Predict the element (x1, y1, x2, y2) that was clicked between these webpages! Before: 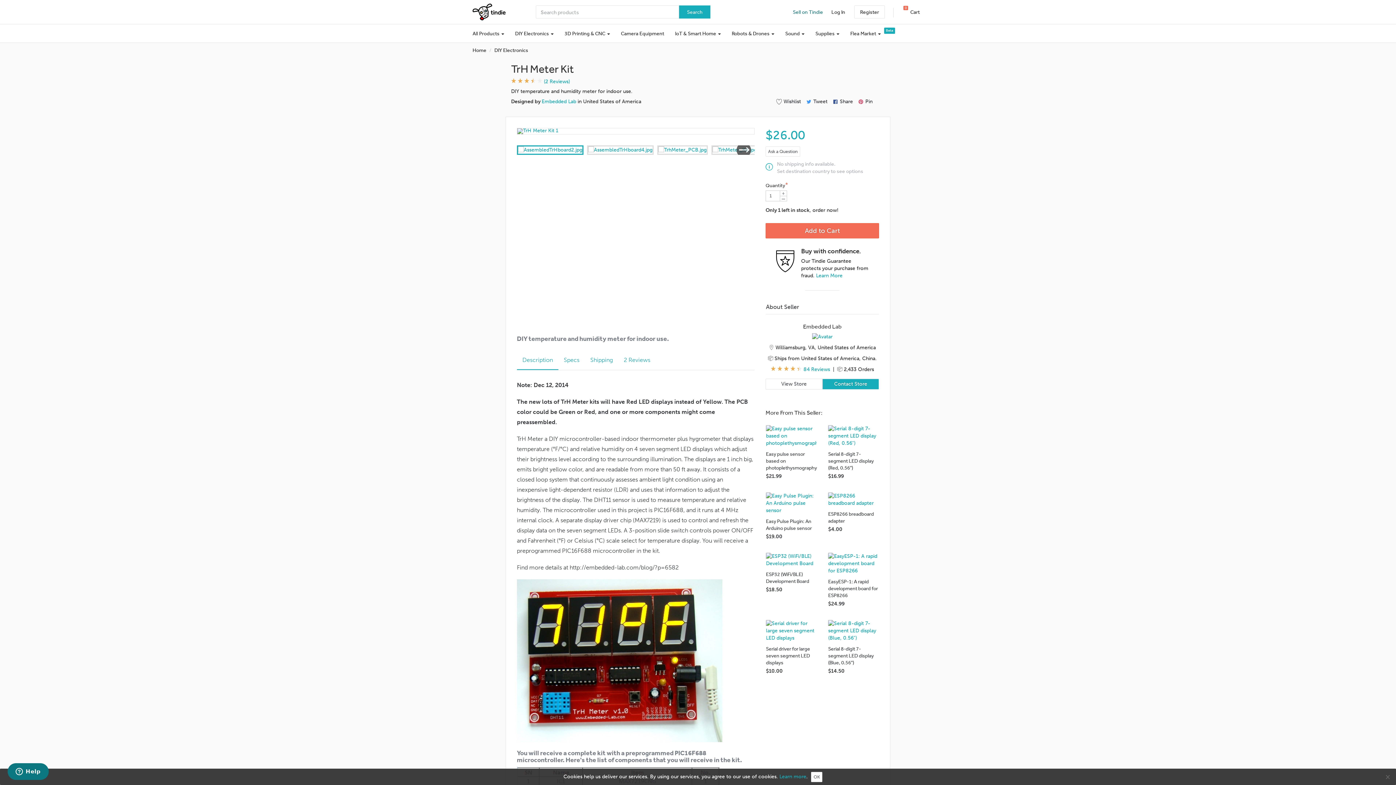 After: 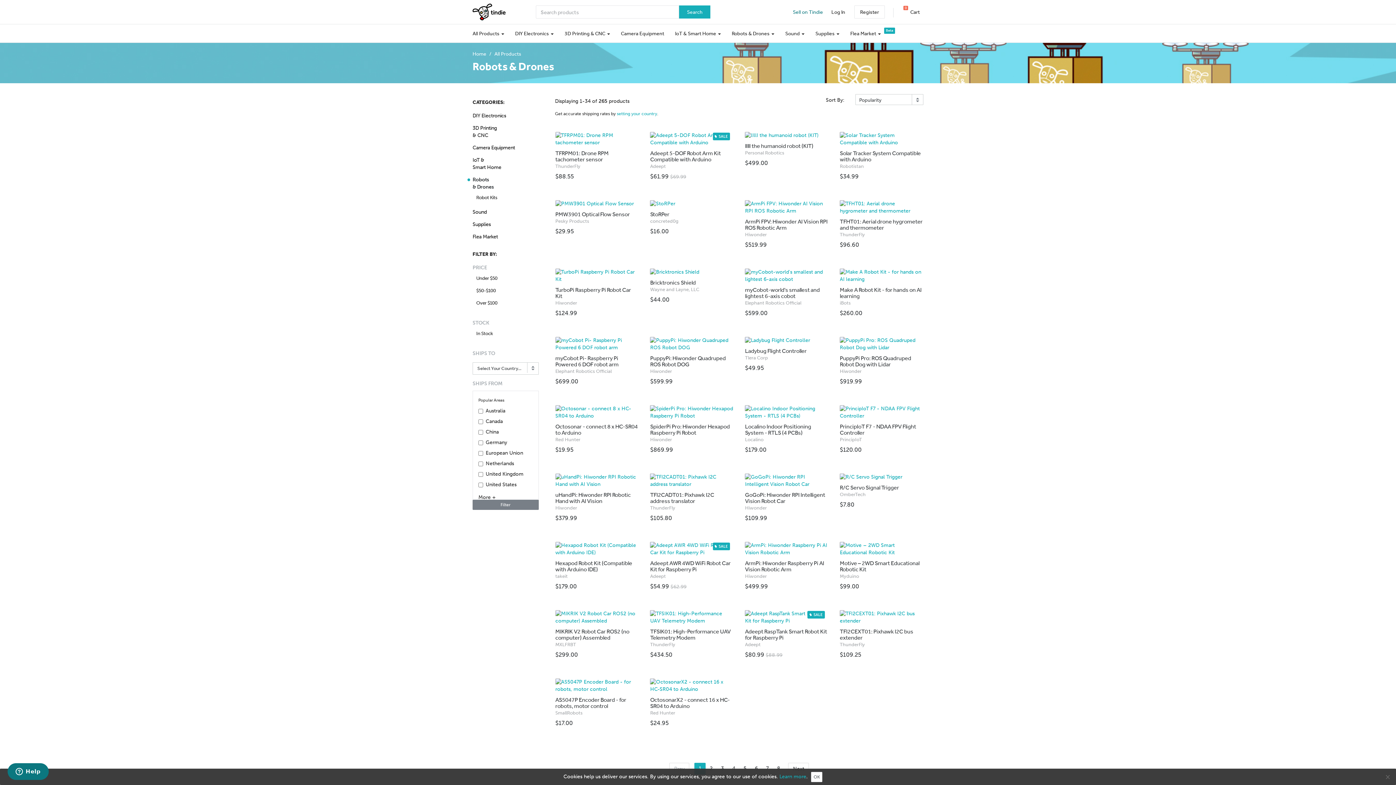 Action: bbox: (726, 24, 780, 42) label: Robots & Drones 